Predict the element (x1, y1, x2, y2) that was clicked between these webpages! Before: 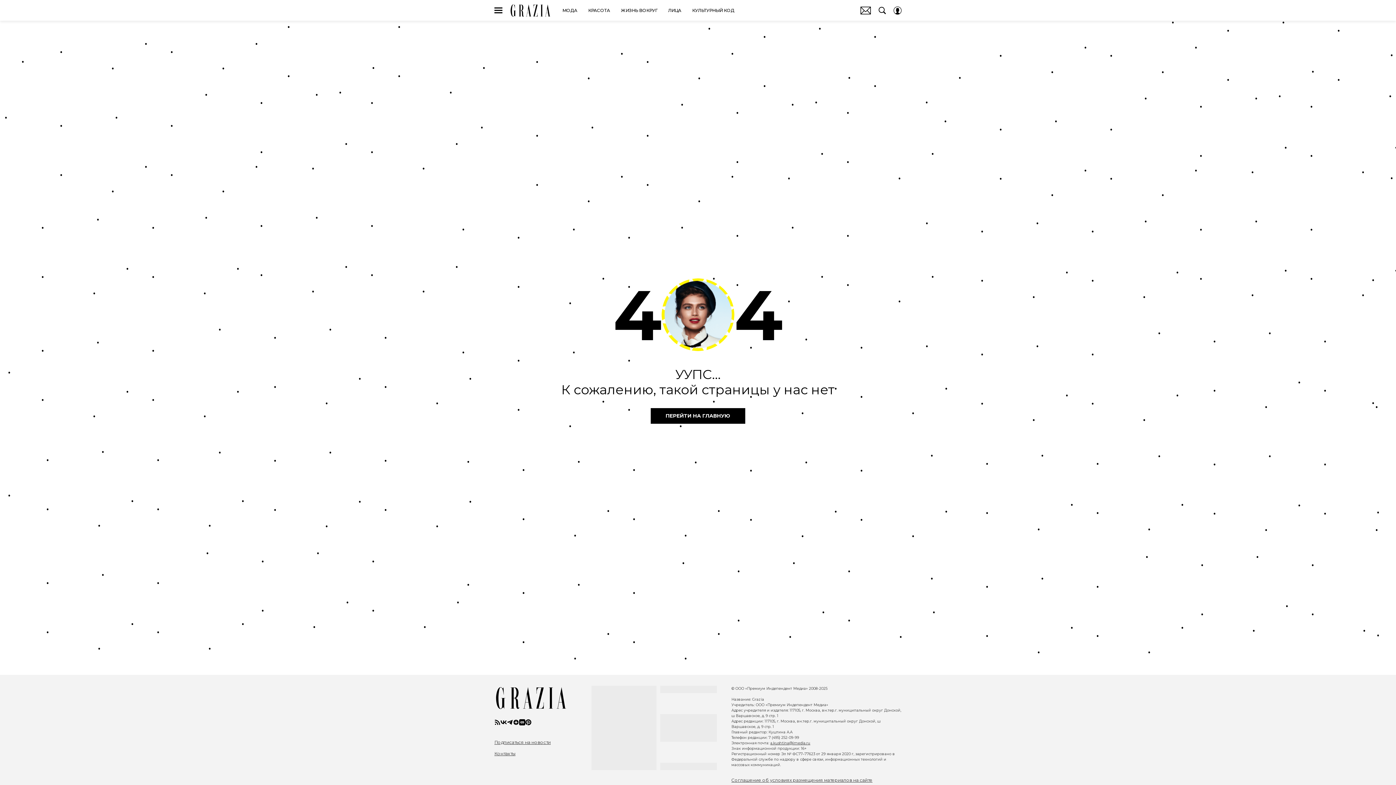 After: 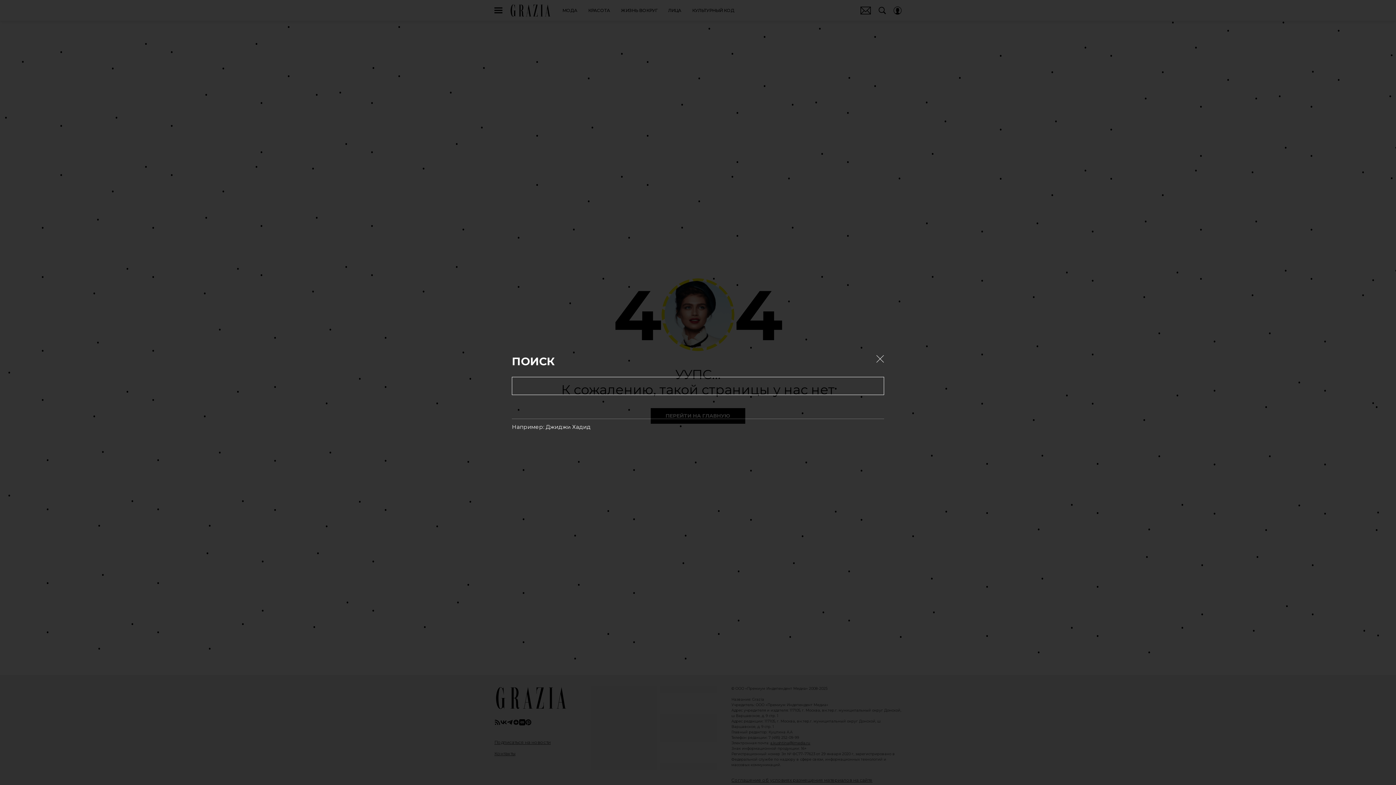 Action: bbox: (878, 6, 886, 14) label: Search Button